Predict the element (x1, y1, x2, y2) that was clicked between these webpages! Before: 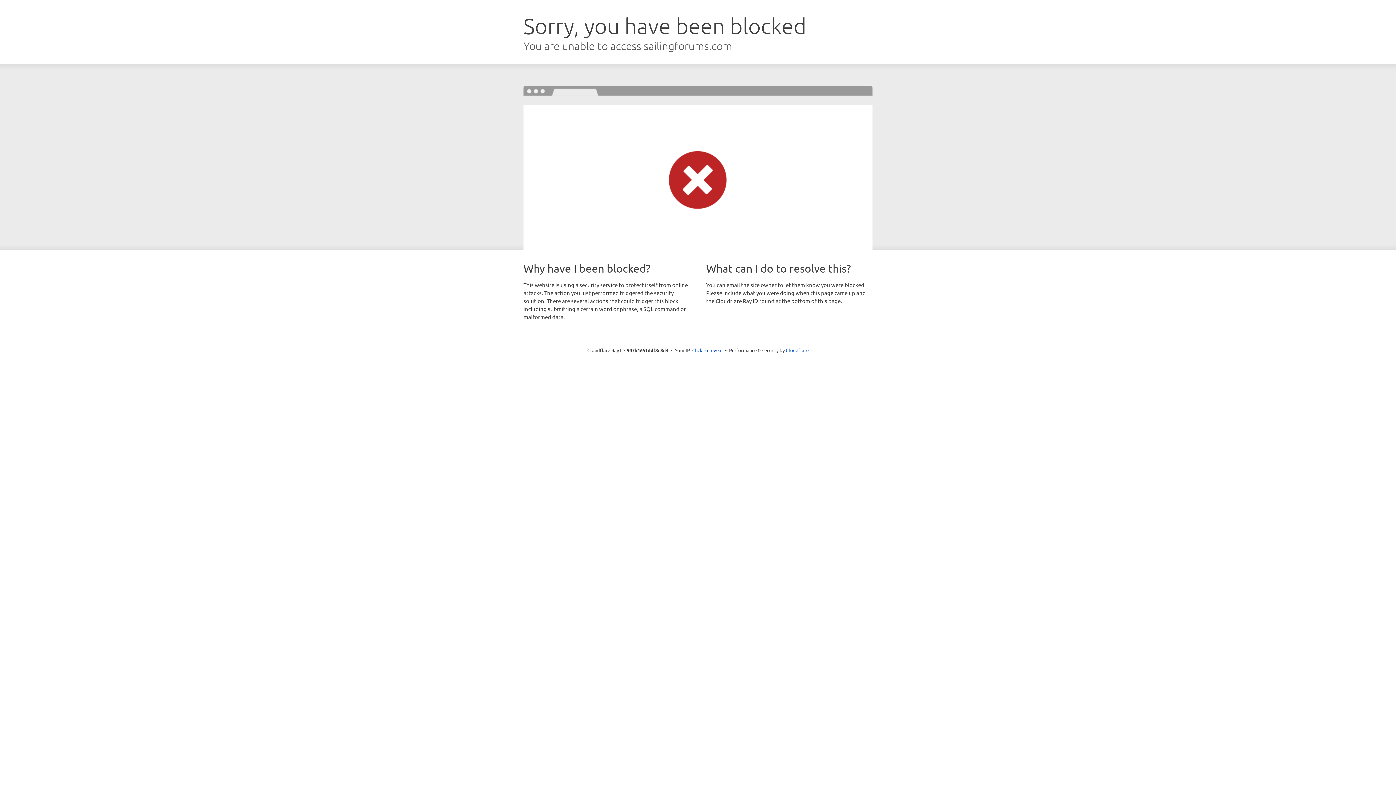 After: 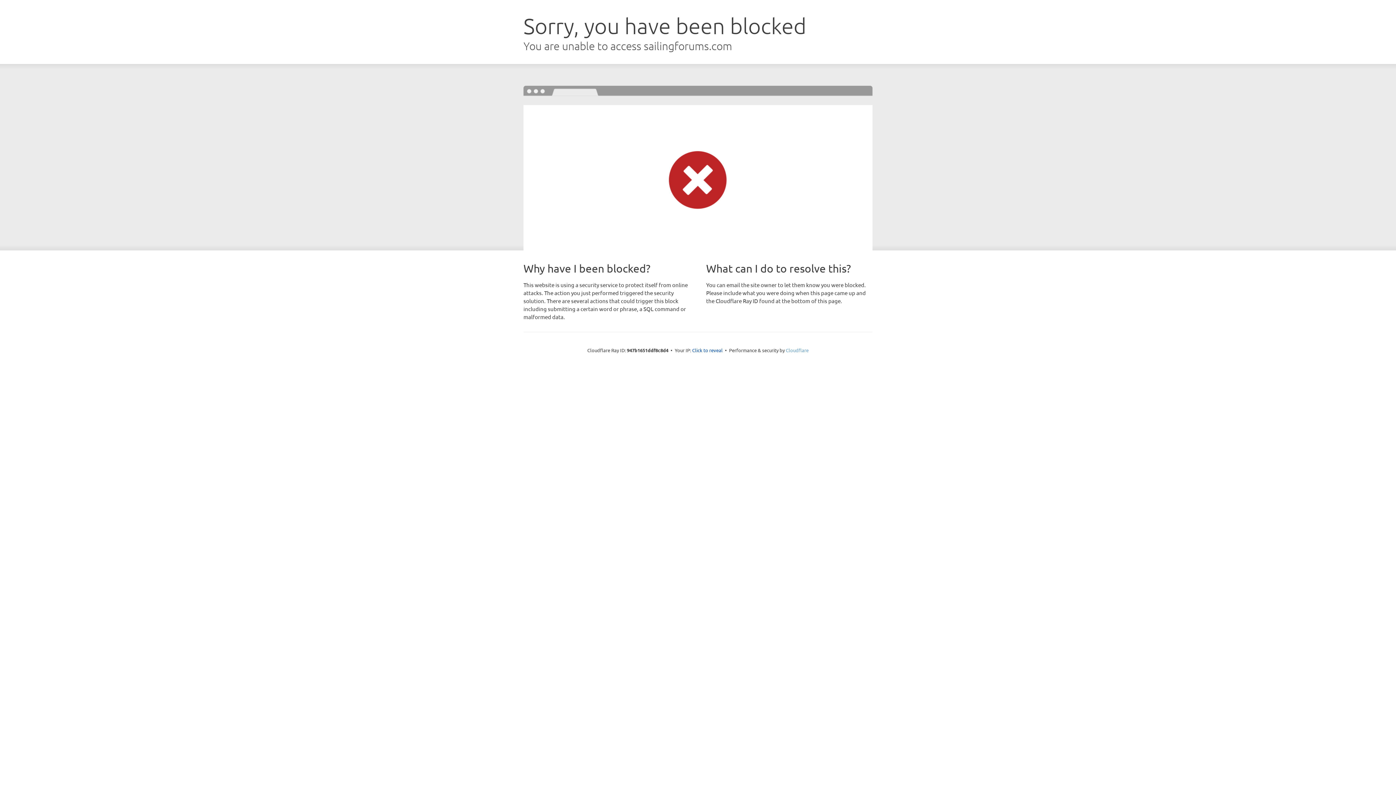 Action: bbox: (786, 347, 808, 353) label: Cloudflare